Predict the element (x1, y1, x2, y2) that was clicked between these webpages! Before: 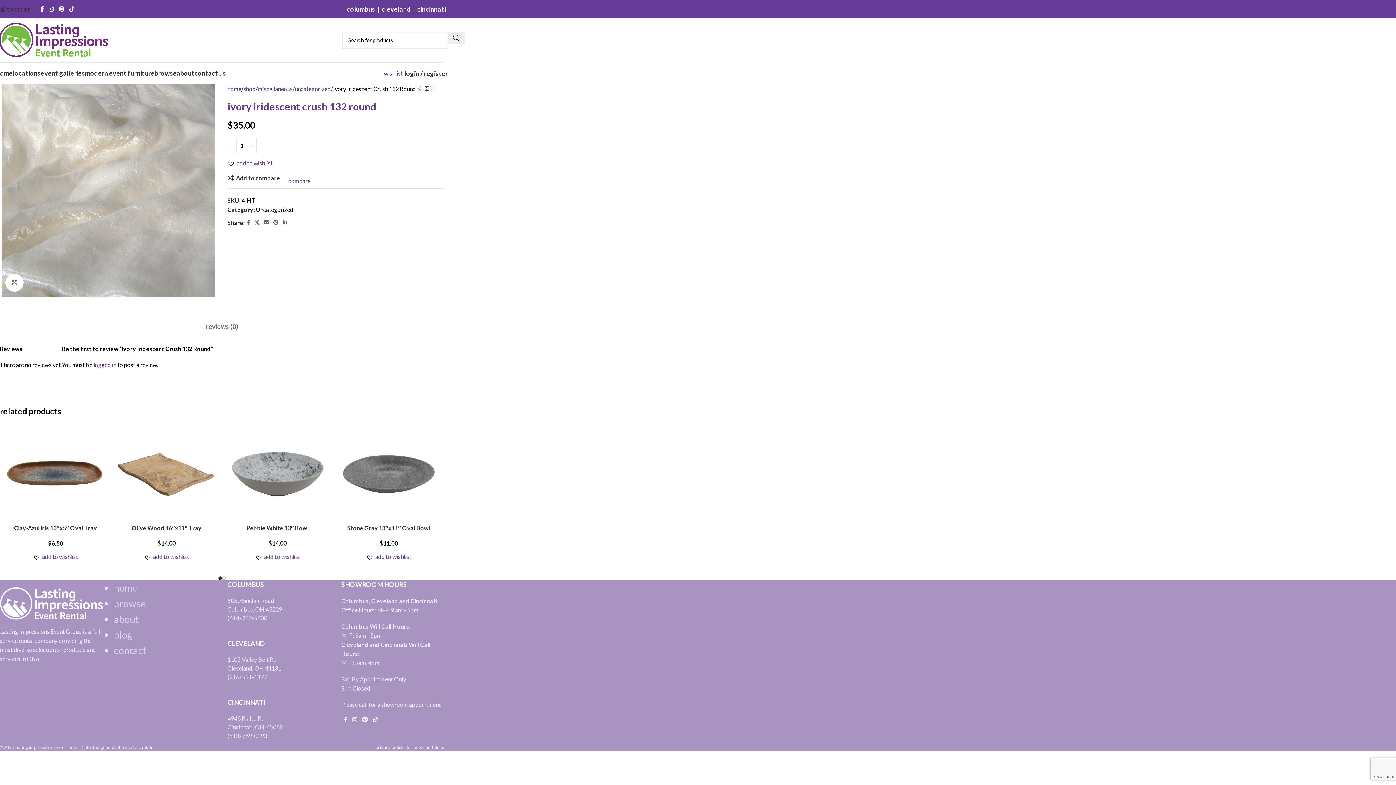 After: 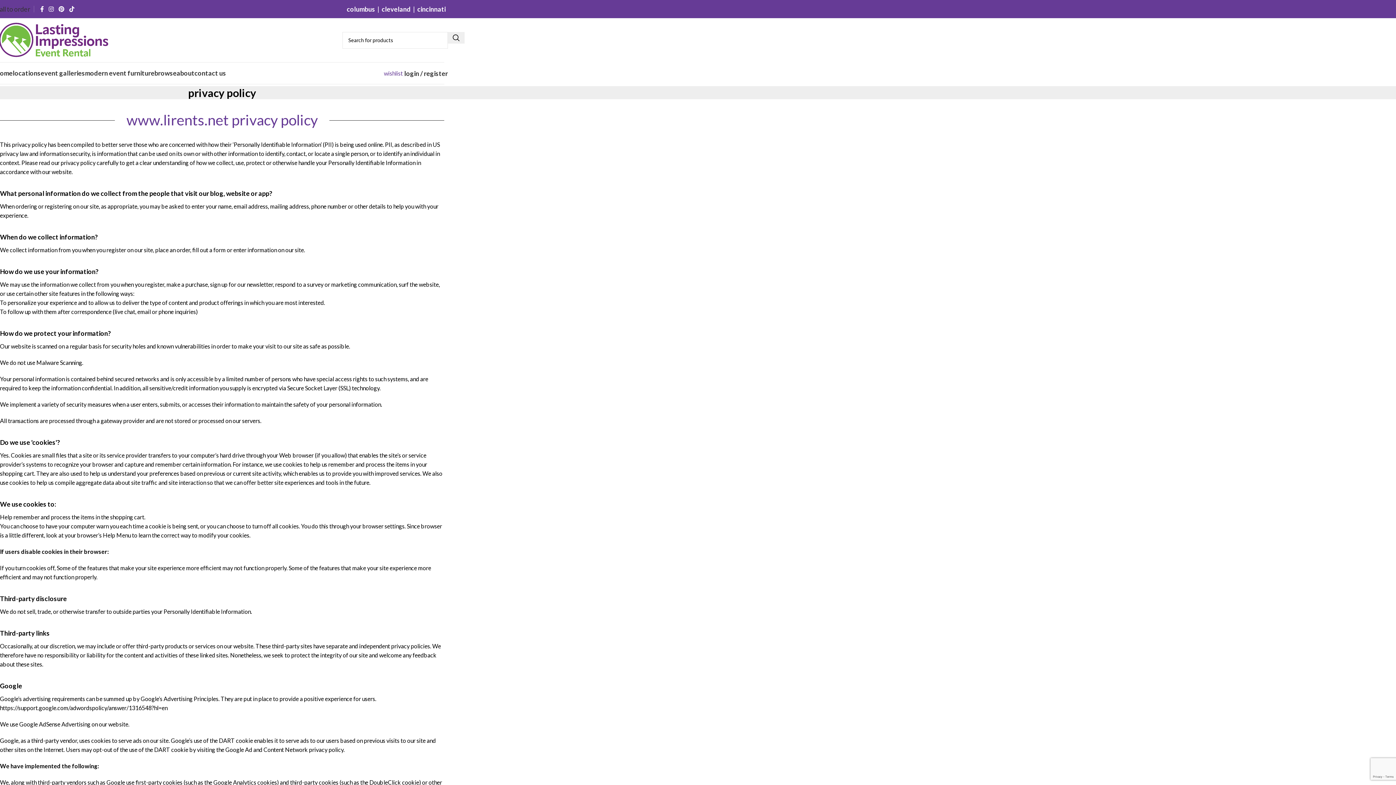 Action: bbox: (375, 744, 403, 750) label: privacy policy